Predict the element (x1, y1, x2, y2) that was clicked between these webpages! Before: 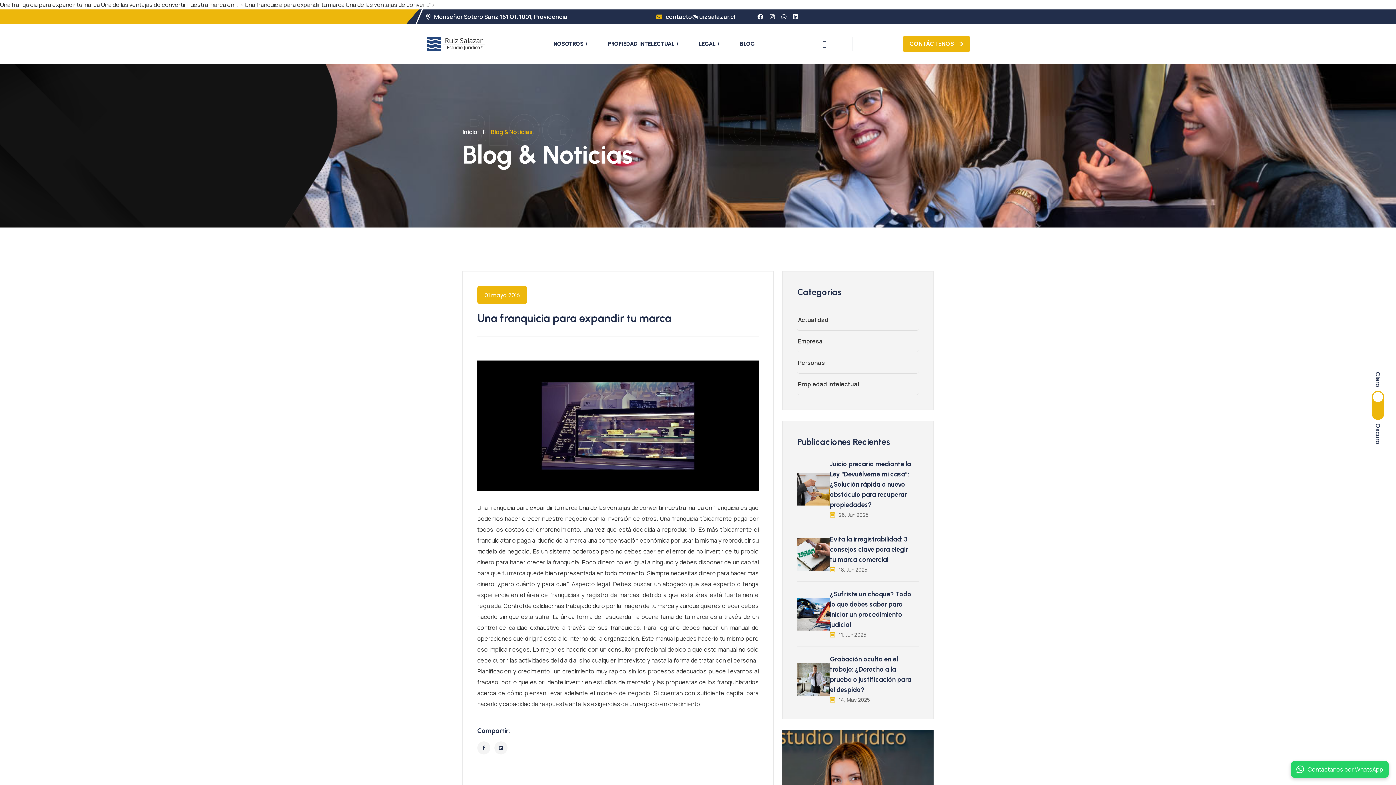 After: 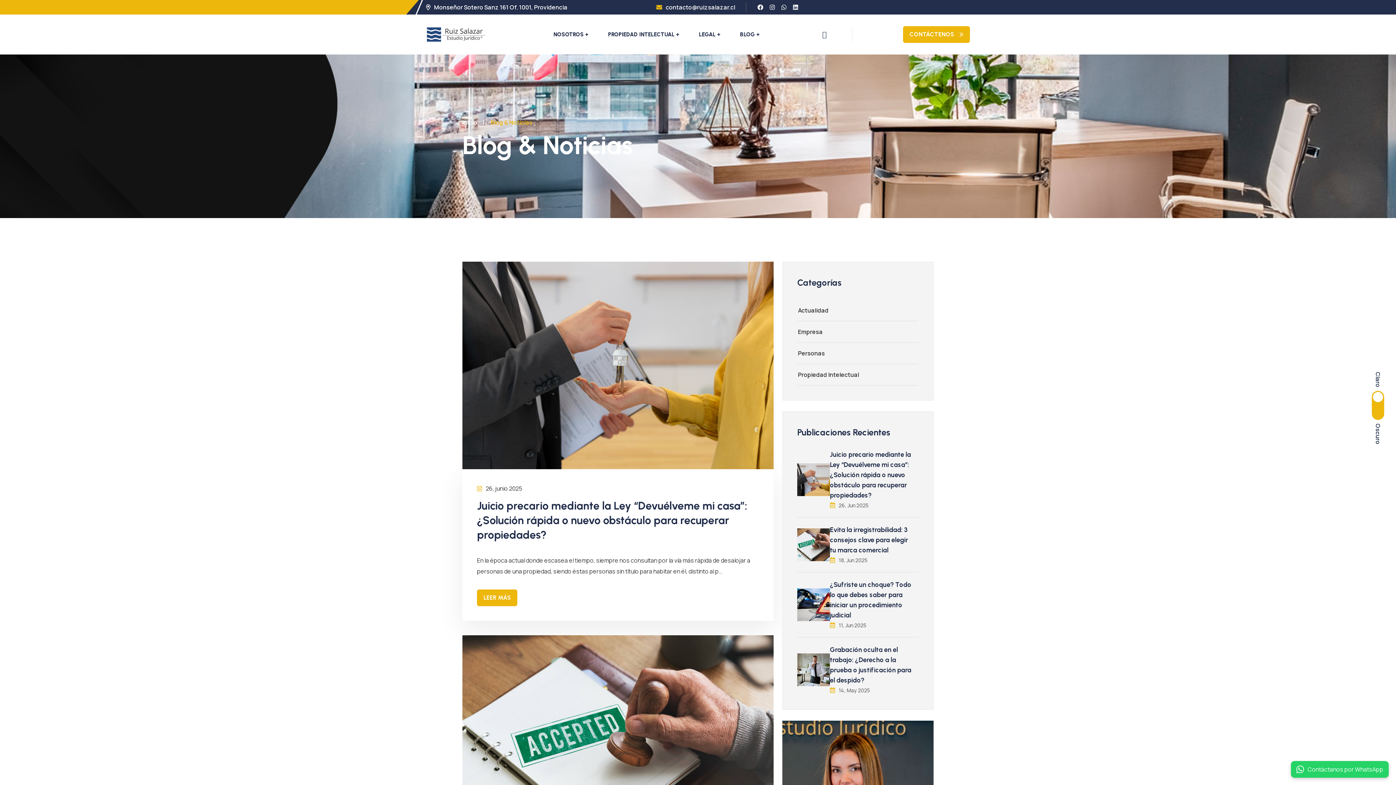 Action: bbox: (728, 24, 766, 64) label: BLOG